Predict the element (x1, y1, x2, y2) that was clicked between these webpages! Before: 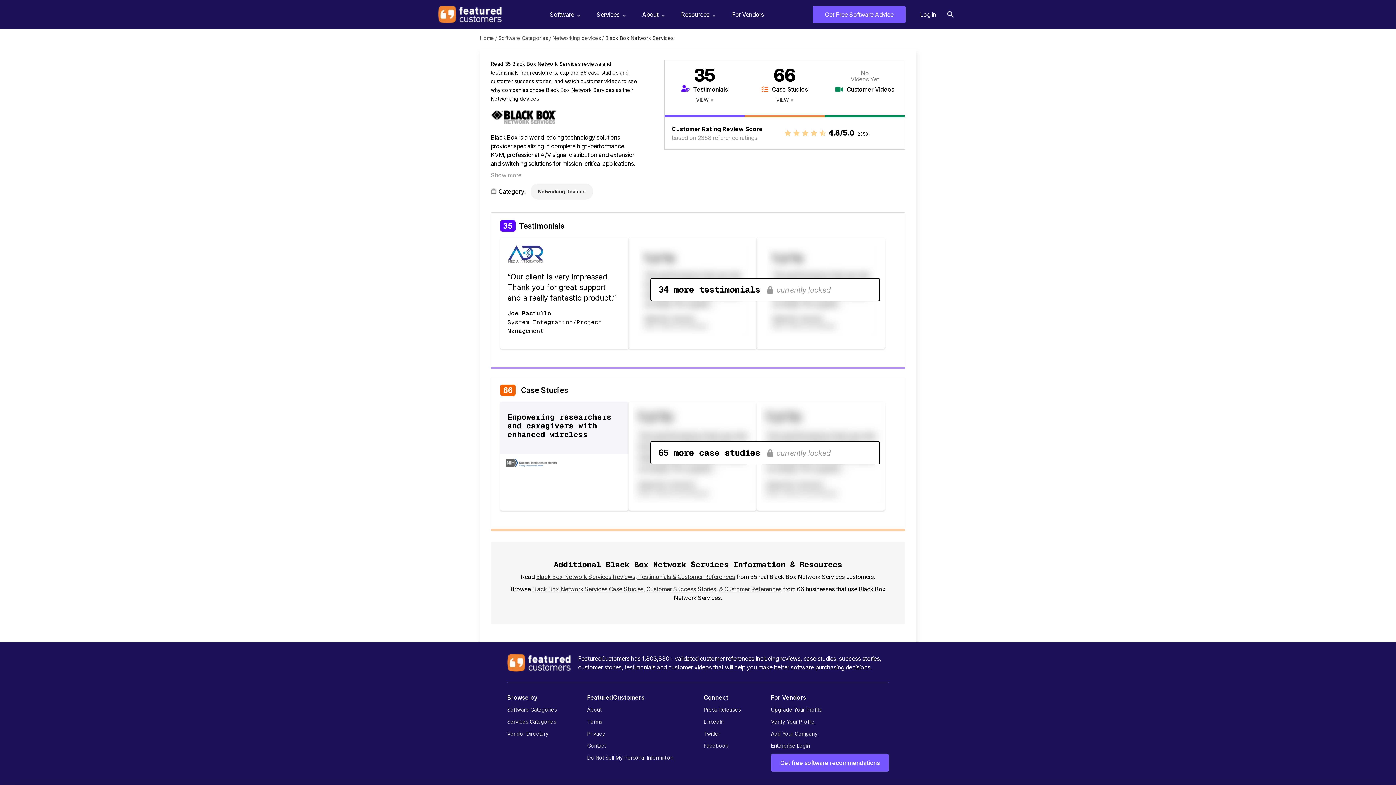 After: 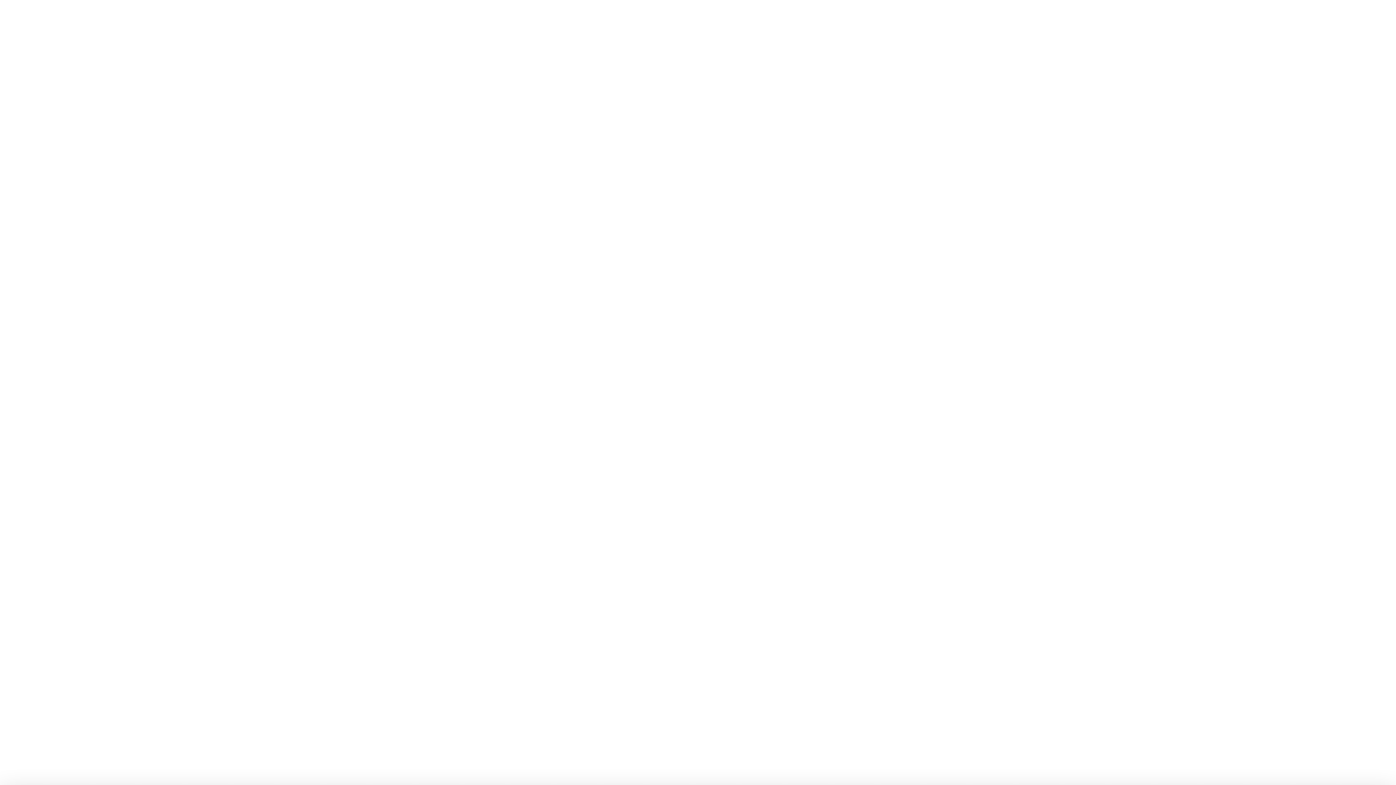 Action: label: Verify Your Profile bbox: (771, 718, 814, 725)